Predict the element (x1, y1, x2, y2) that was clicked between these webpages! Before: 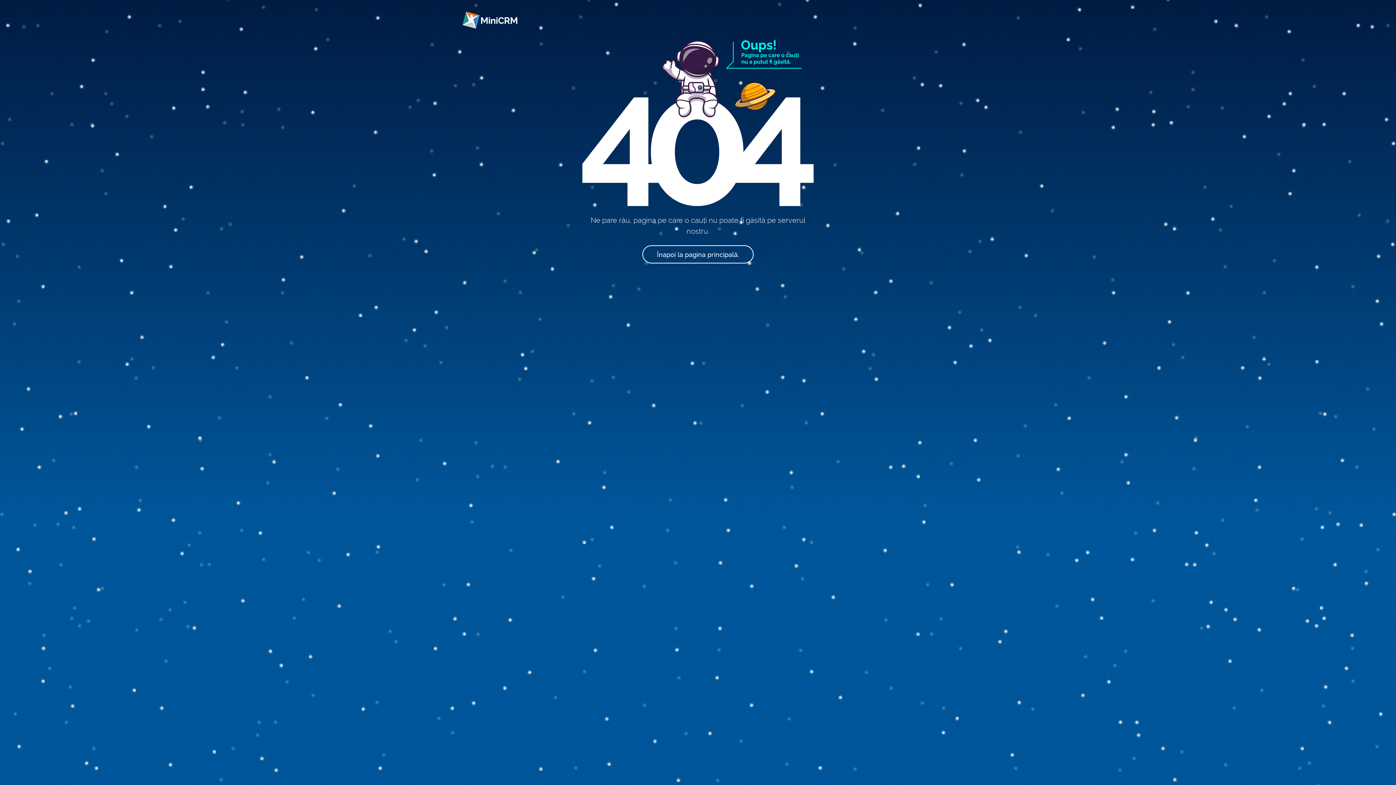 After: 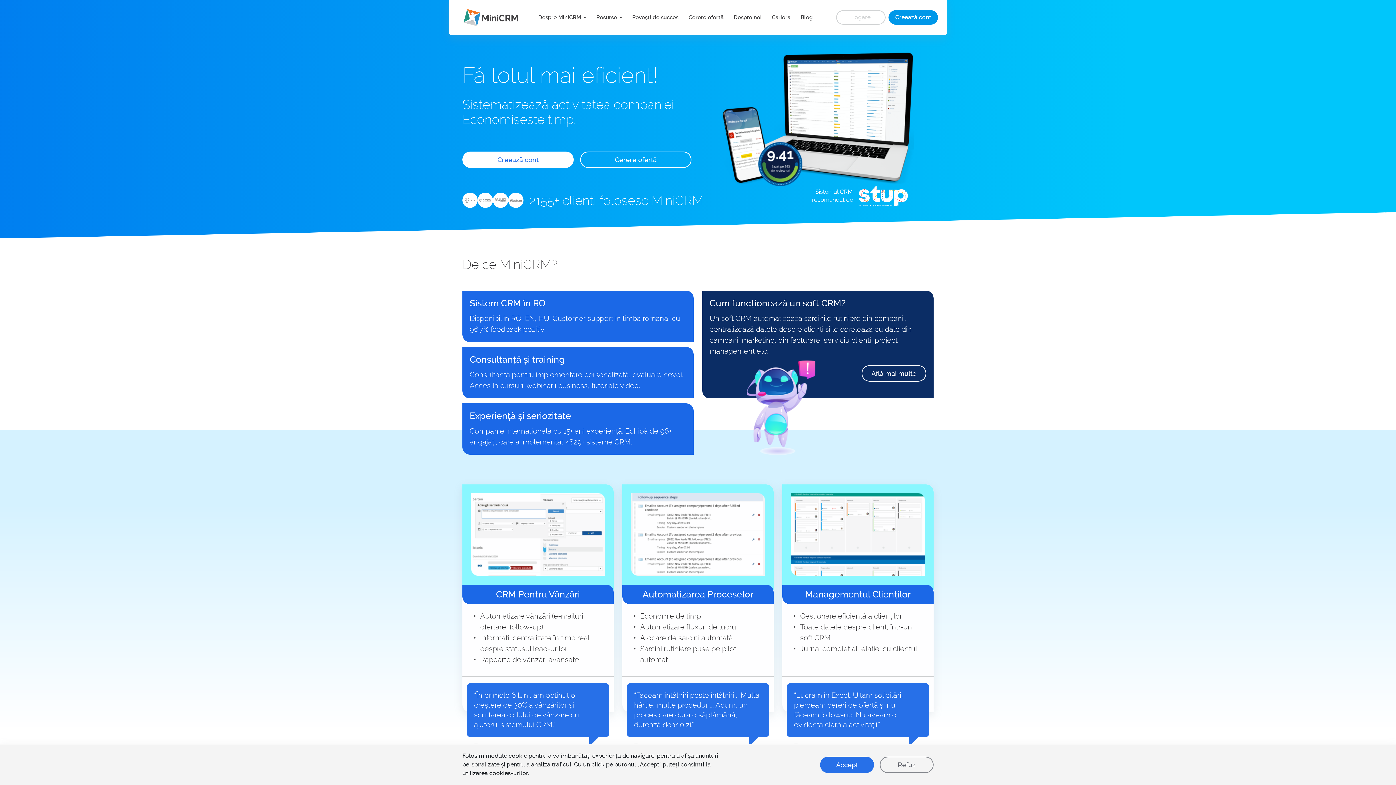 Action: bbox: (642, 245, 753, 263) label: Înapoi la pagina principală.